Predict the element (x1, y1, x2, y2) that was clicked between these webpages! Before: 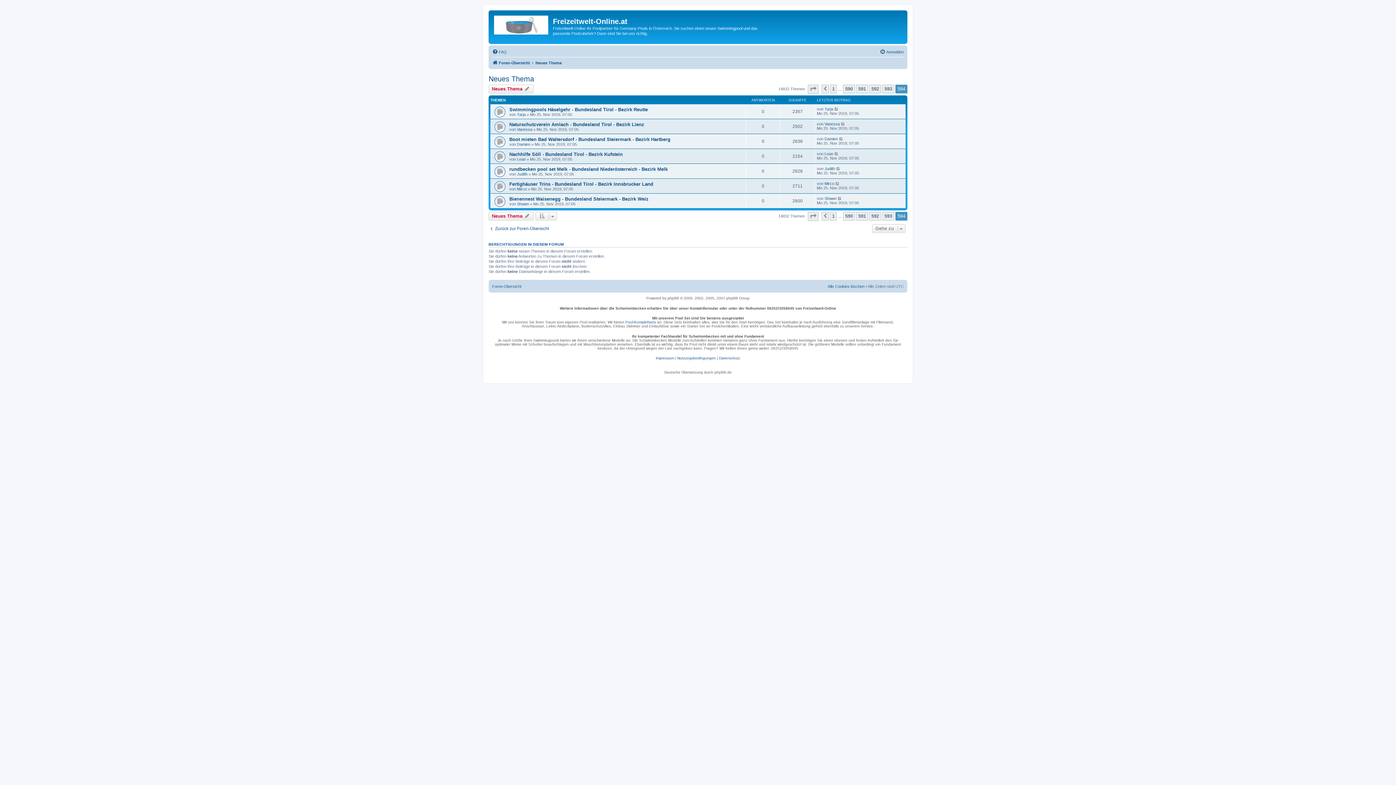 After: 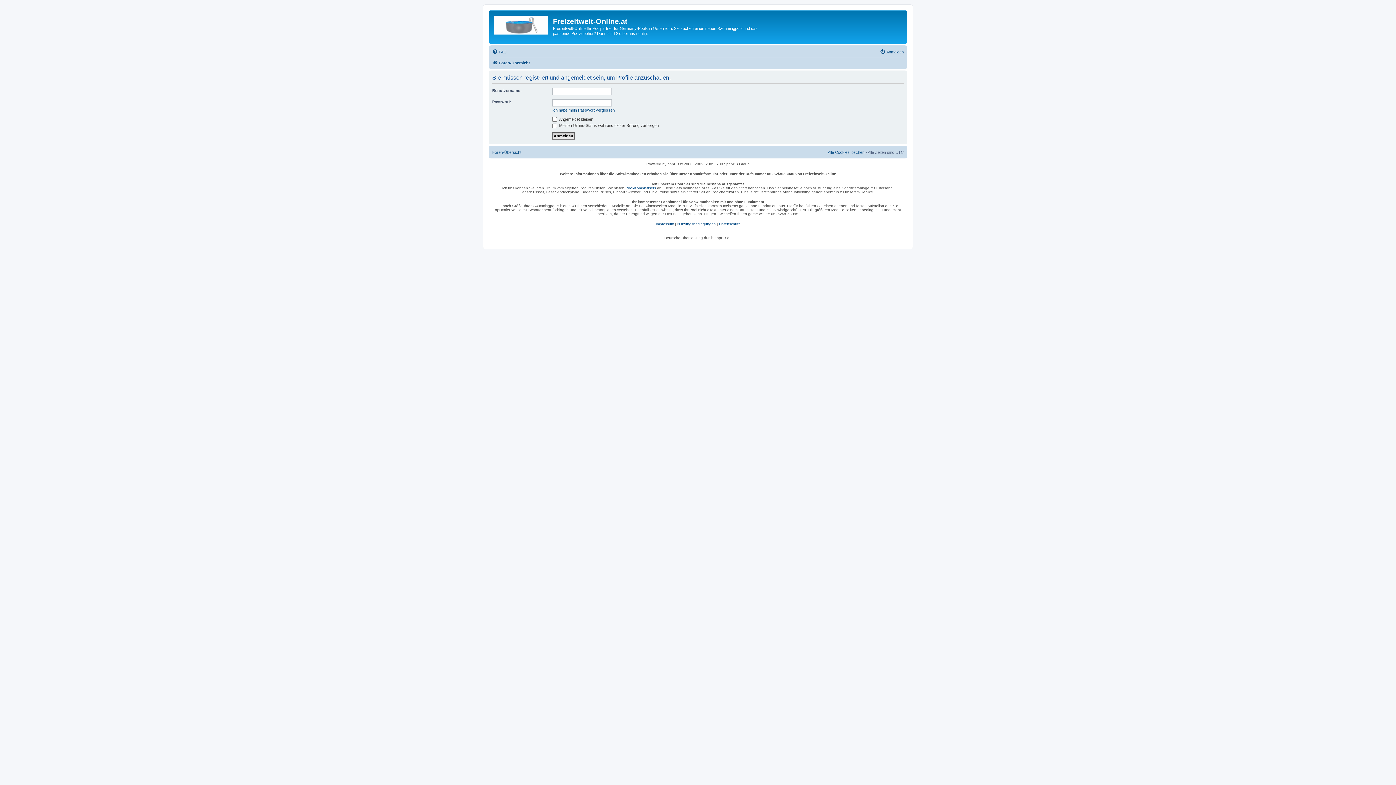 Action: label: Lean bbox: (517, 156, 525, 161)